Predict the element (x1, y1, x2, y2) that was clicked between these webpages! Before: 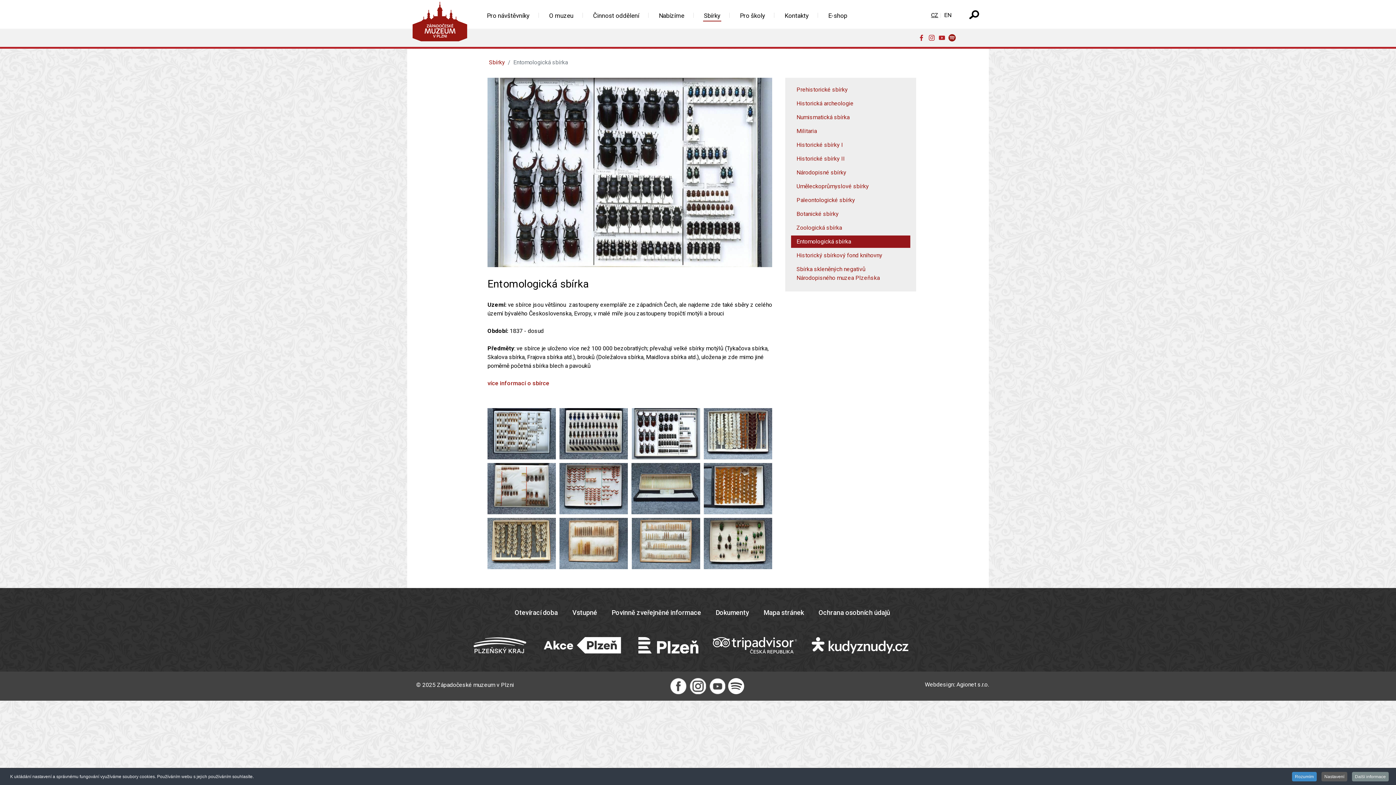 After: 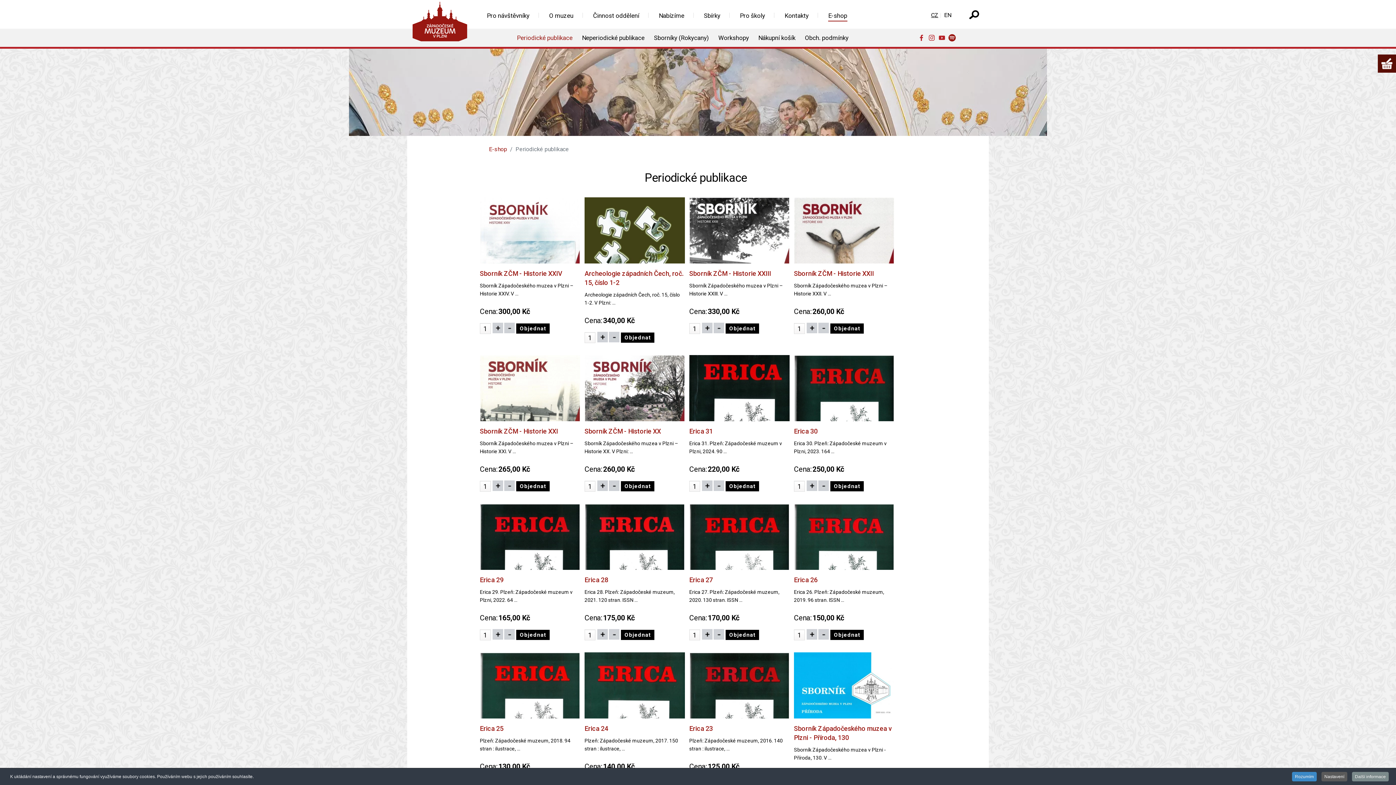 Action: label: E-shop bbox: (818, 6, 857, 21)